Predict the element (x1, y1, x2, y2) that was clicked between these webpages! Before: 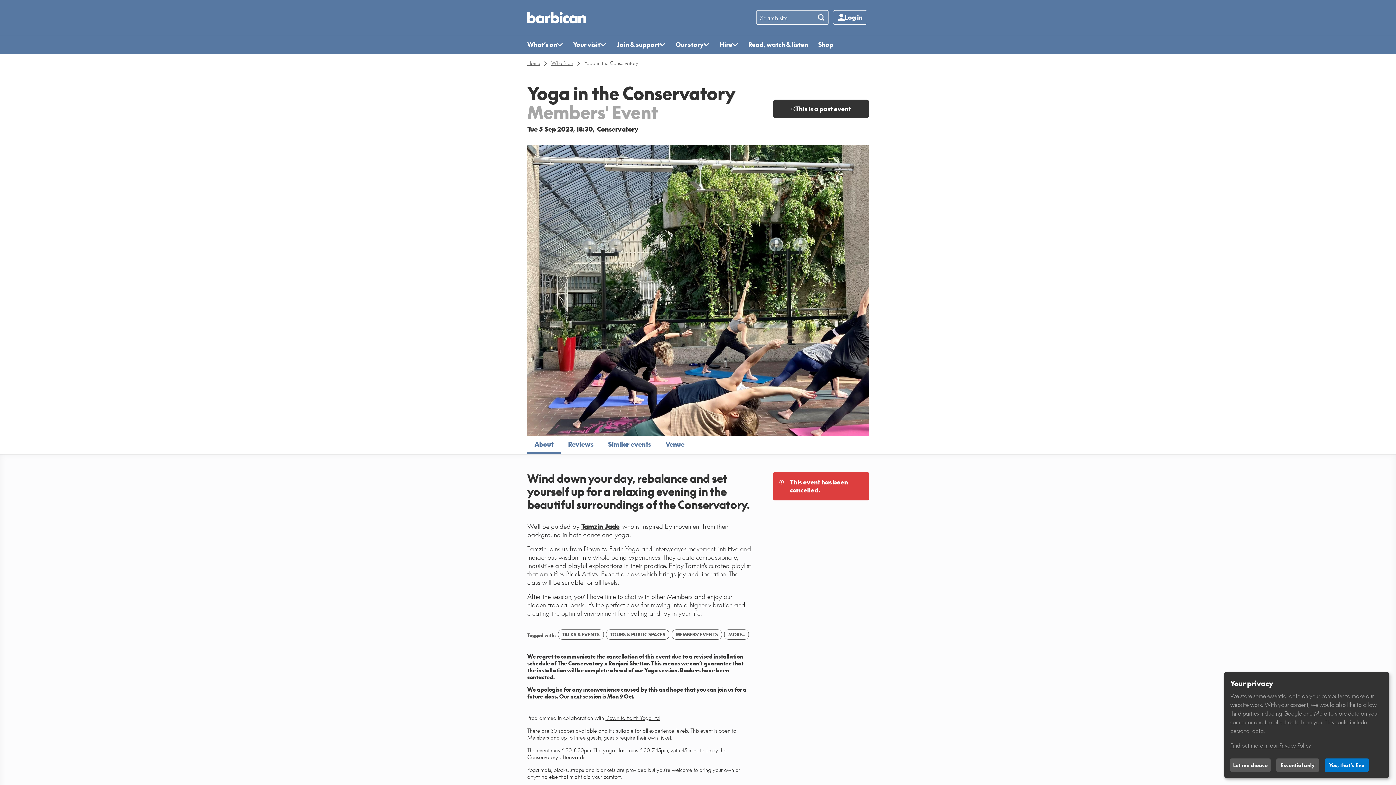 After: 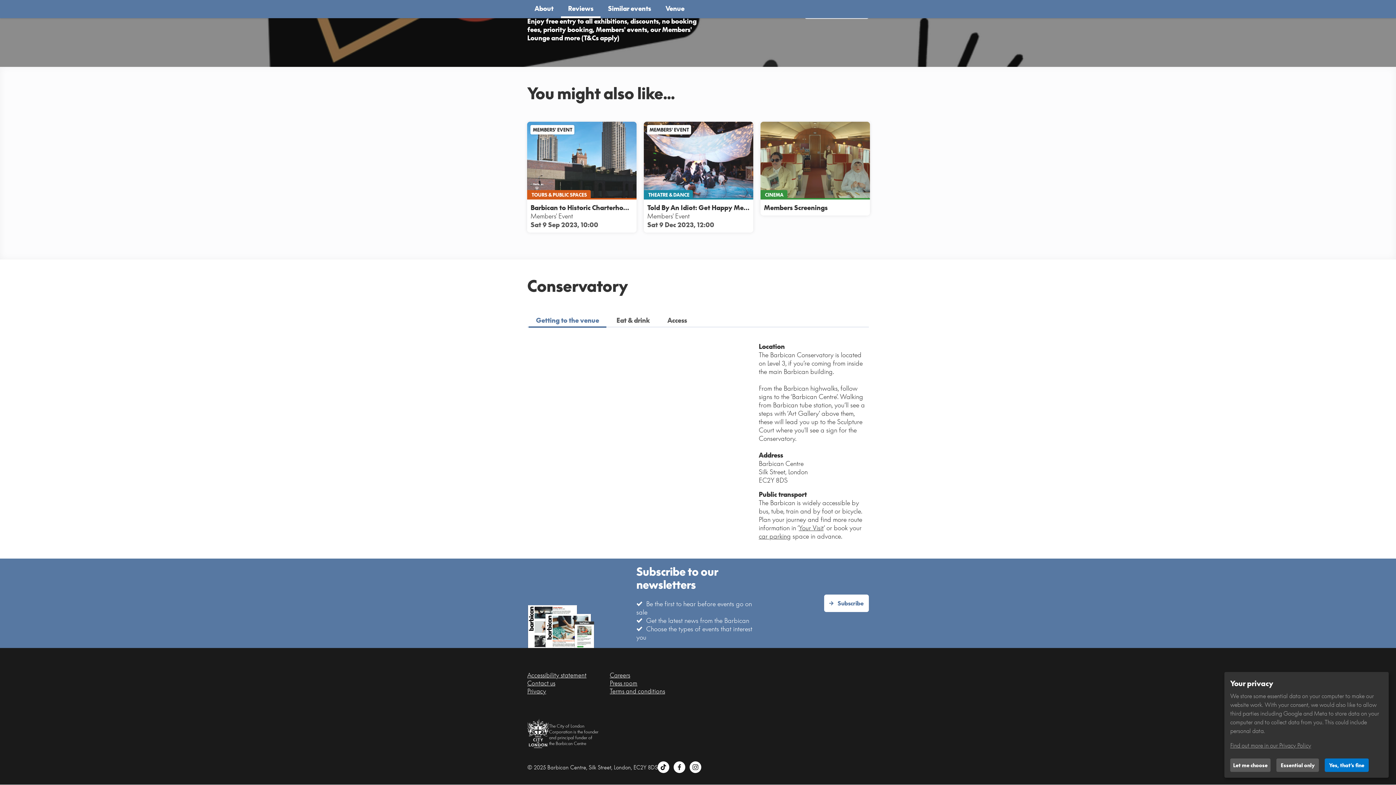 Action: label: Venue bbox: (658, 436, 691, 454)